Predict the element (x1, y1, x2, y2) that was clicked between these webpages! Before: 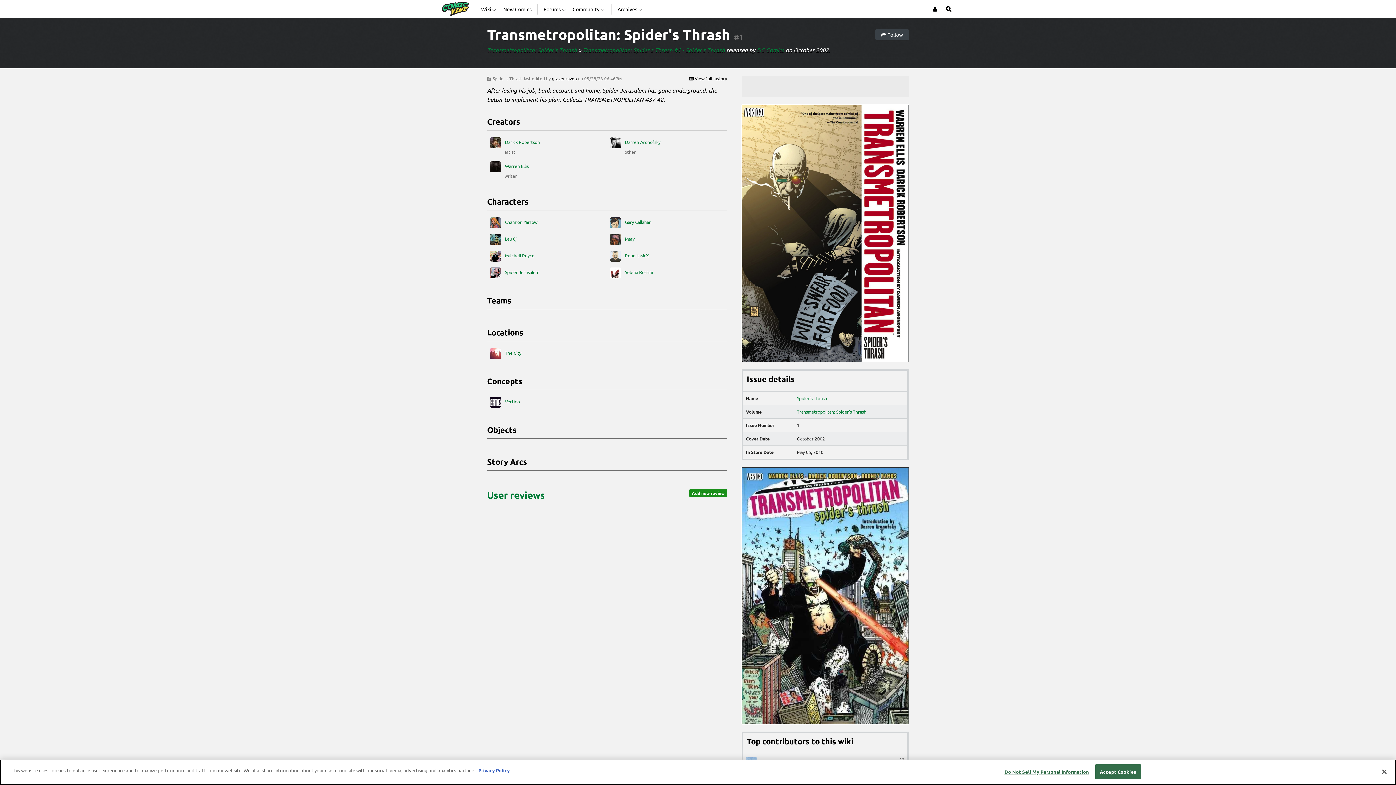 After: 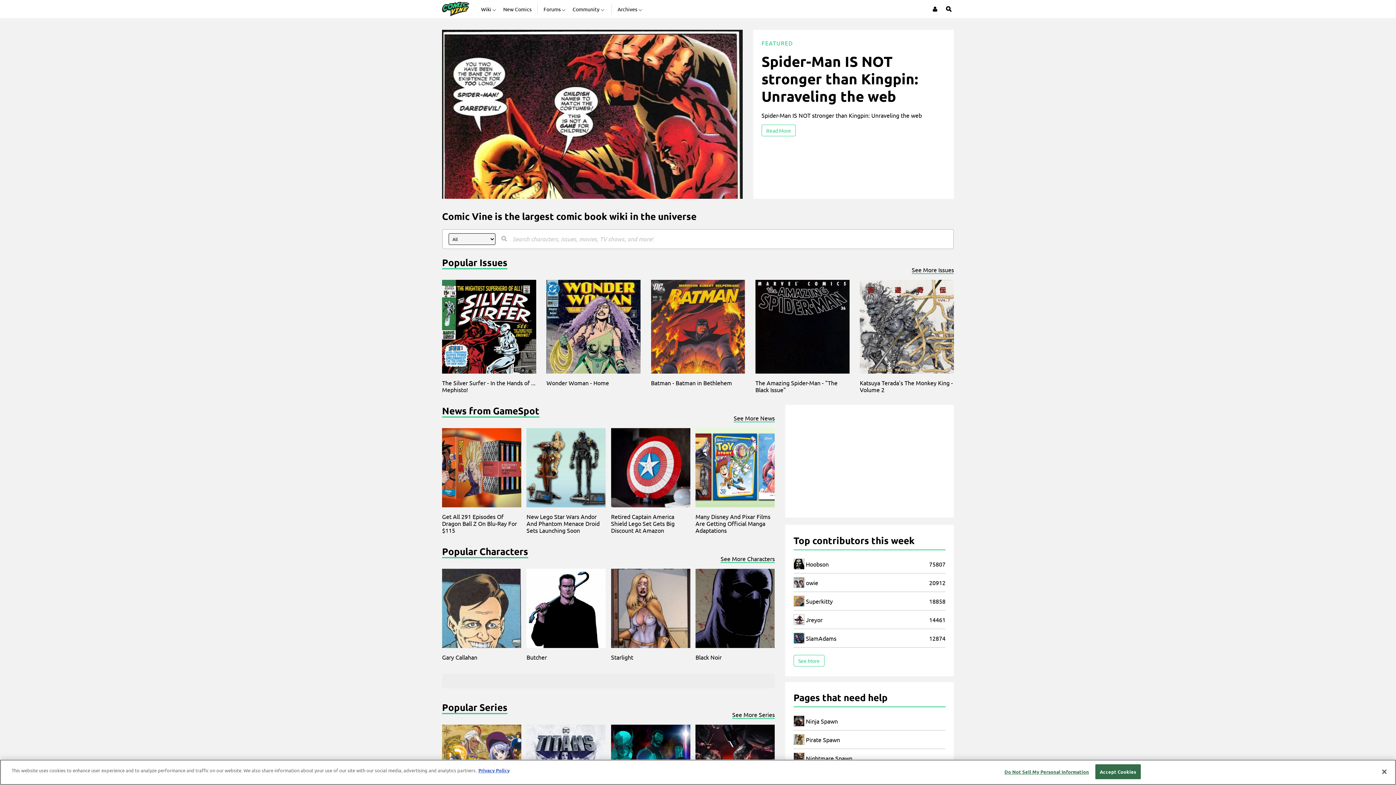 Action: bbox: (442, 0, 469, 18)